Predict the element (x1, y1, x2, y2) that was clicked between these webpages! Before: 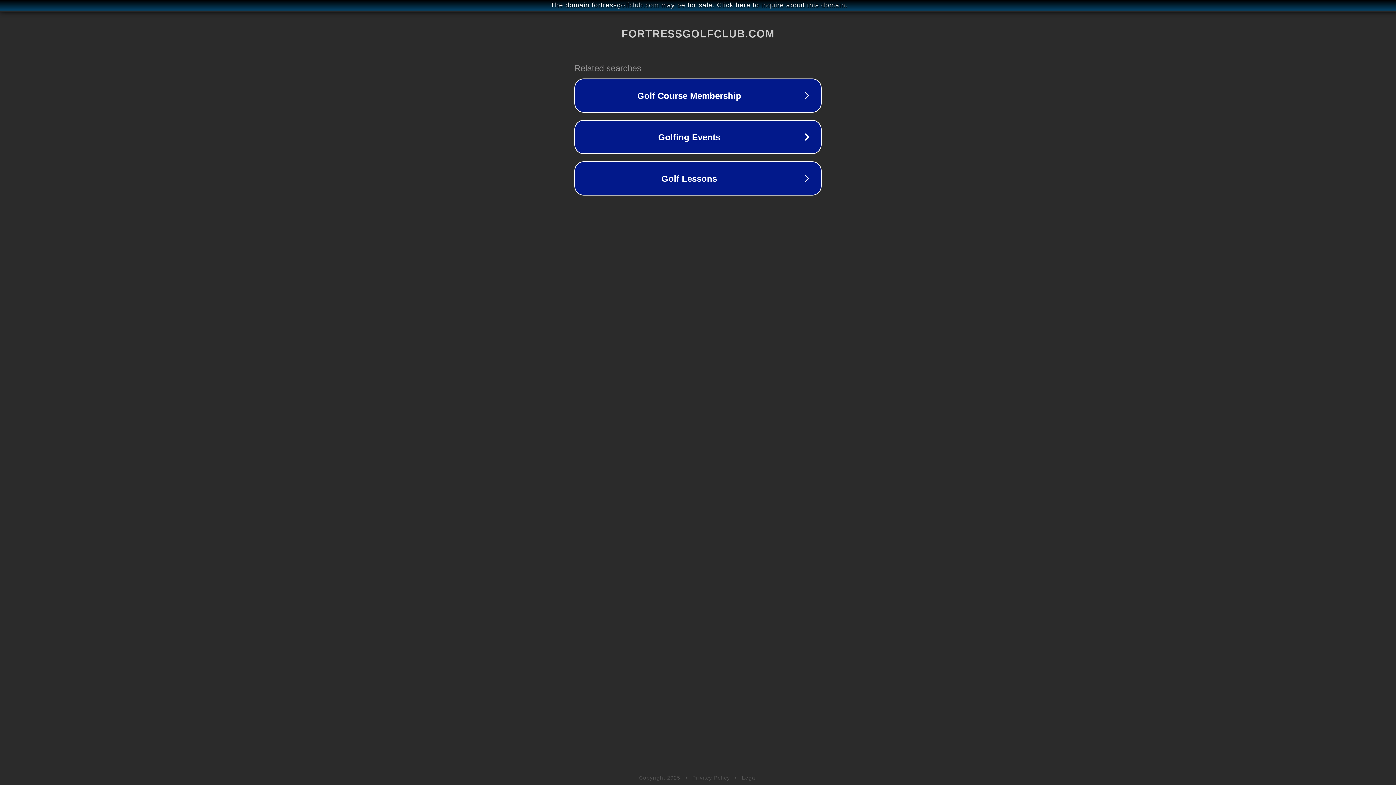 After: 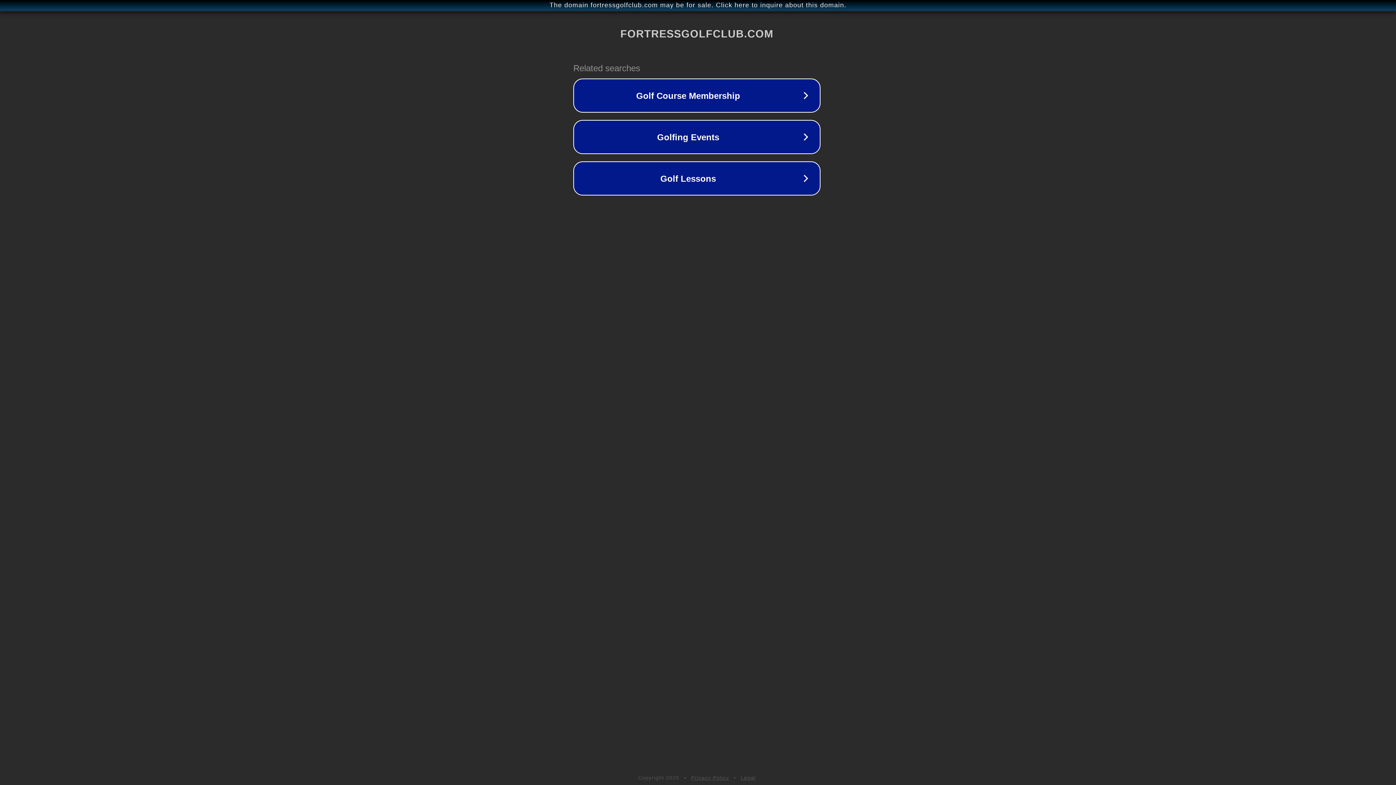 Action: label: The domain fortressgolfclub.com may be for sale. Click here to inquire about this domain. bbox: (1, 1, 1397, 9)